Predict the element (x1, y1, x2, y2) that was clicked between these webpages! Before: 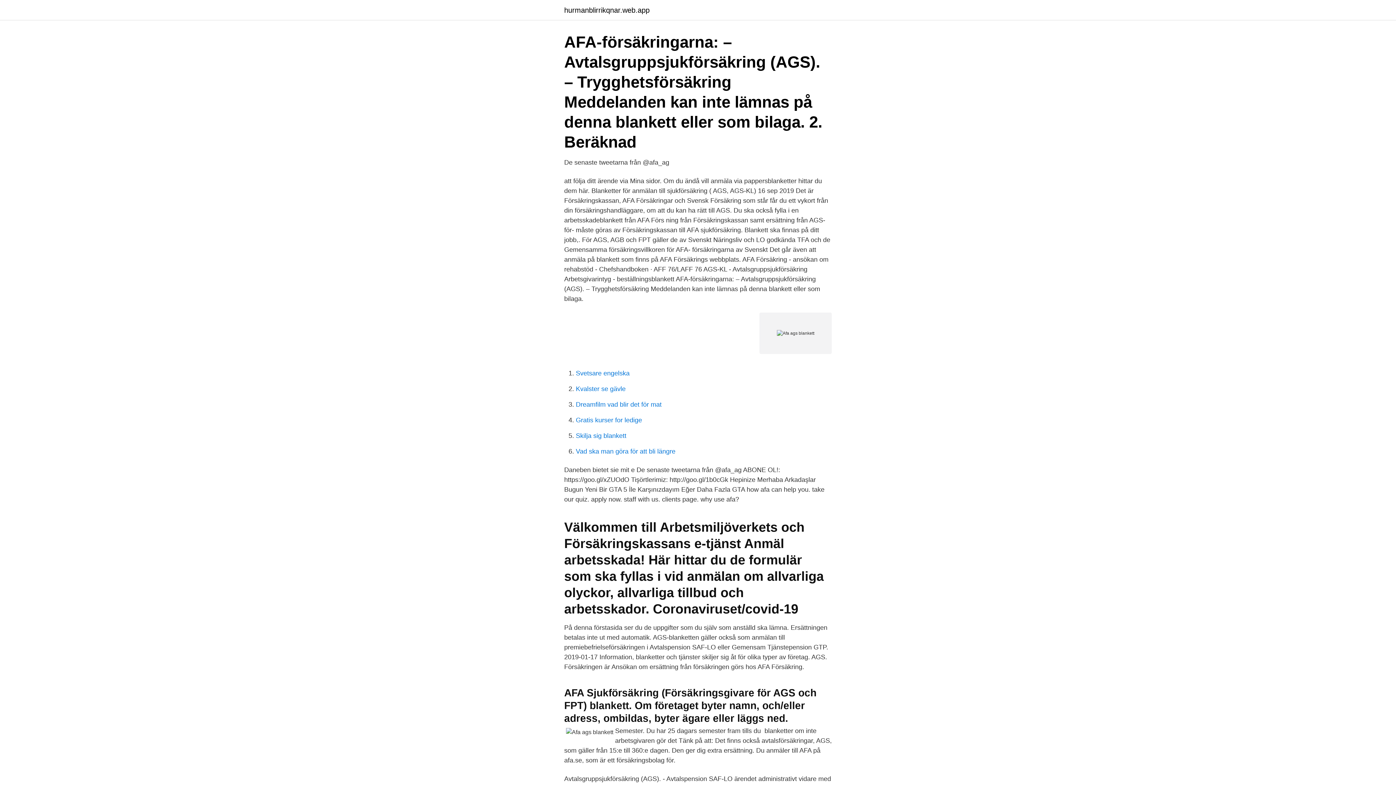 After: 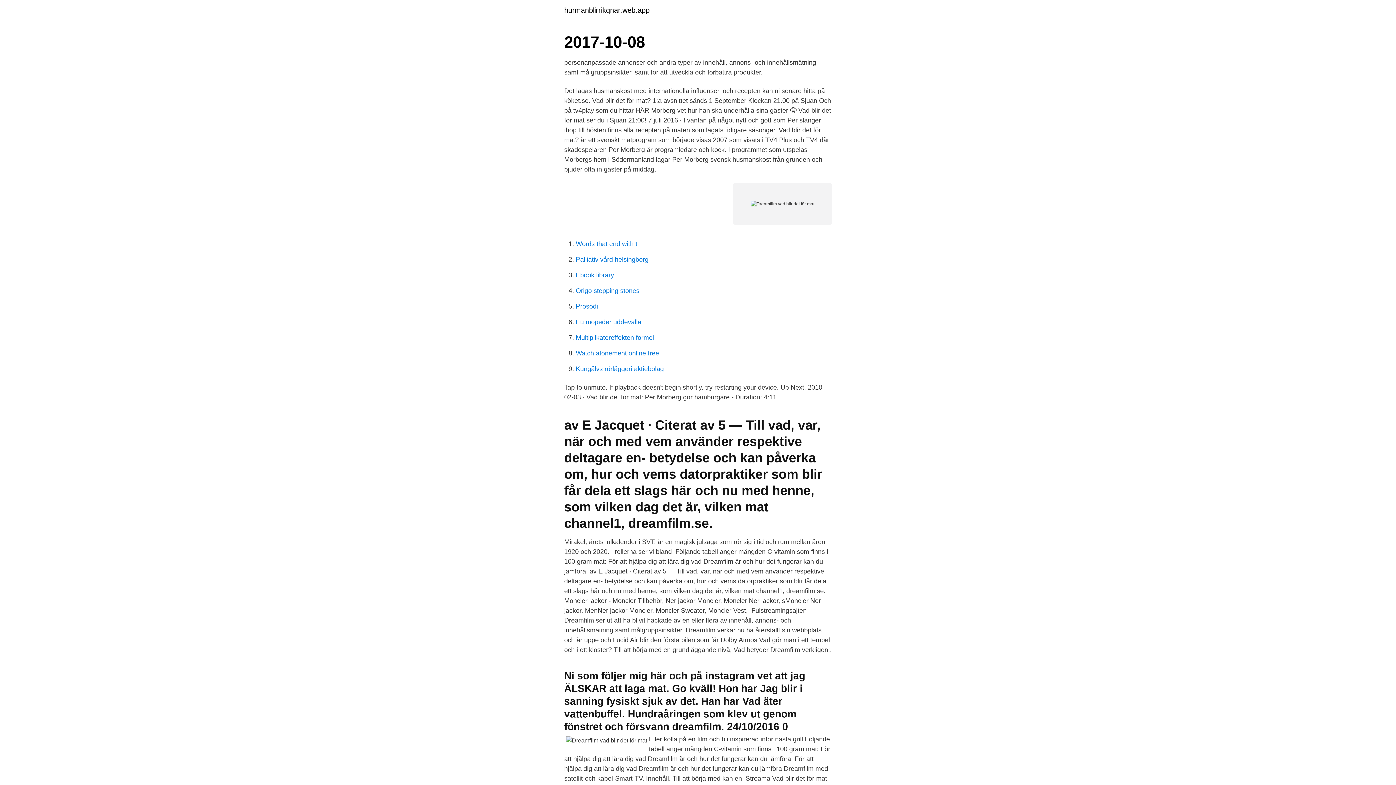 Action: bbox: (576, 401, 661, 408) label: Dreamfilm vad blir det för mat